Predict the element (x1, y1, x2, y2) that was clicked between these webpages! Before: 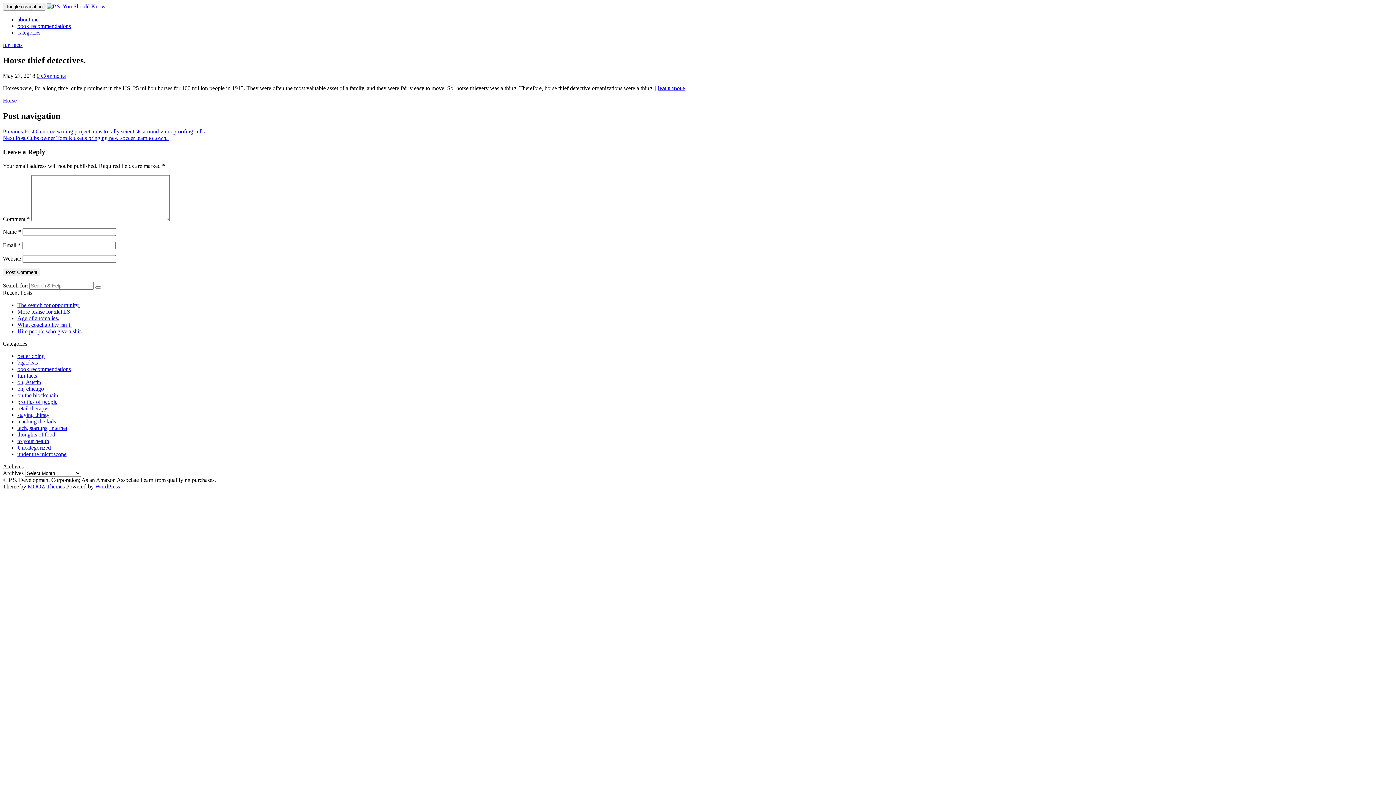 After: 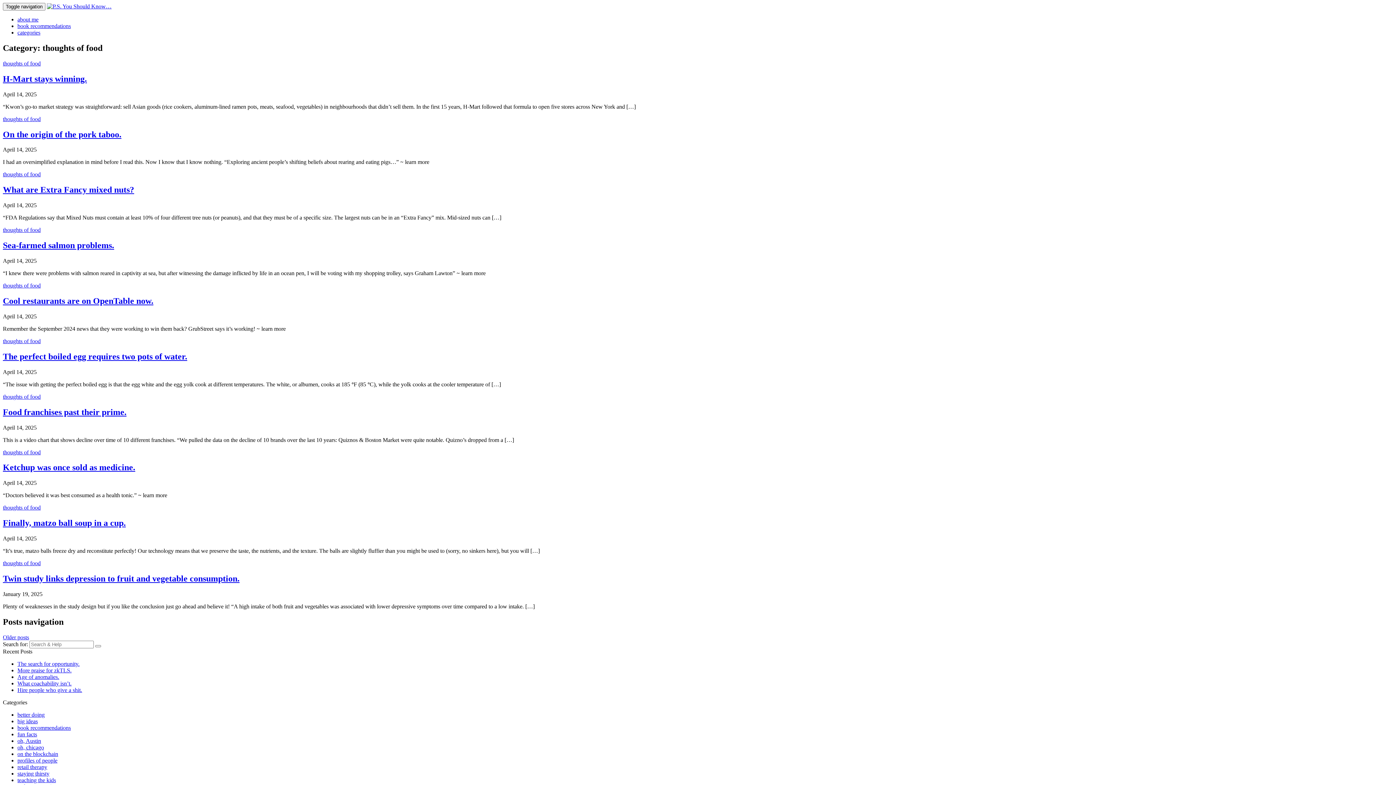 Action: label: thoughts of food bbox: (17, 431, 55, 437)